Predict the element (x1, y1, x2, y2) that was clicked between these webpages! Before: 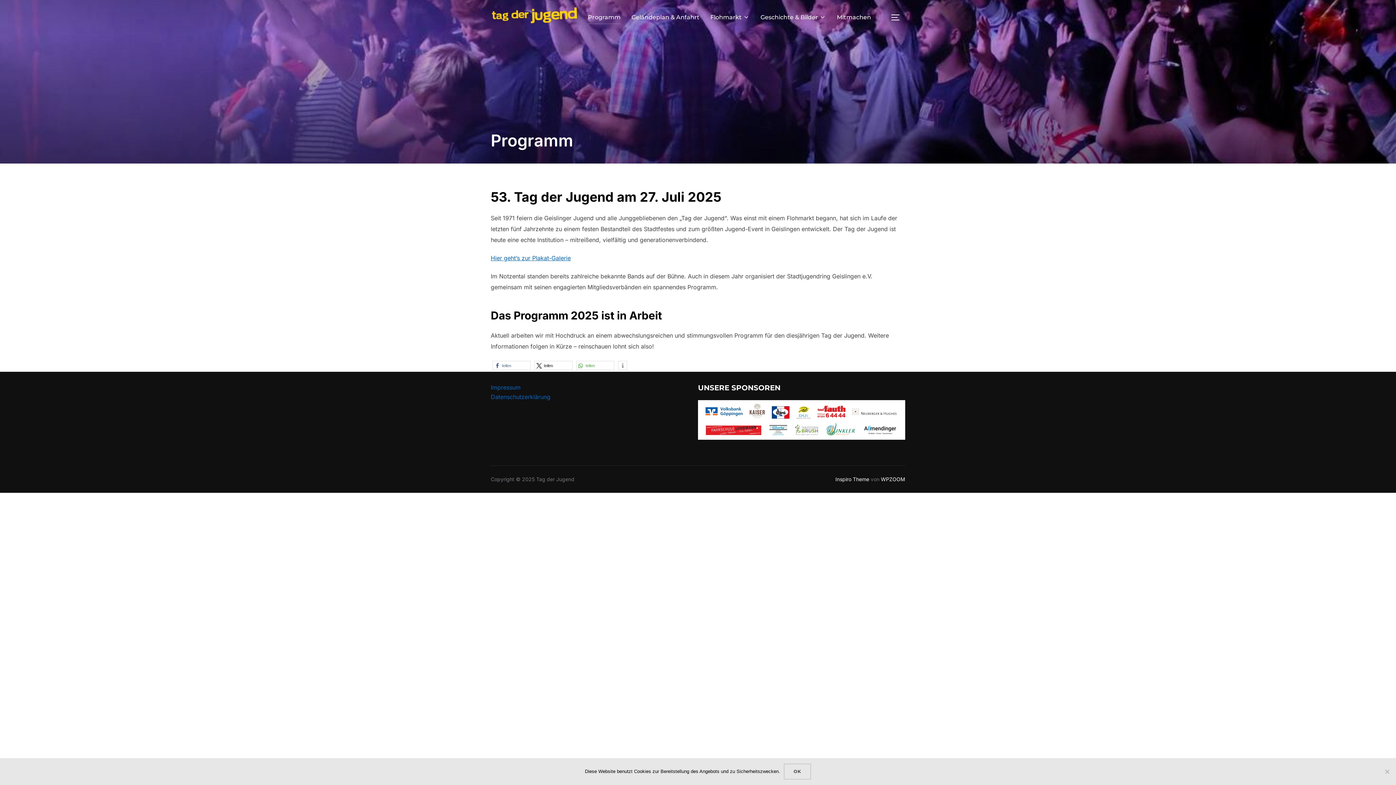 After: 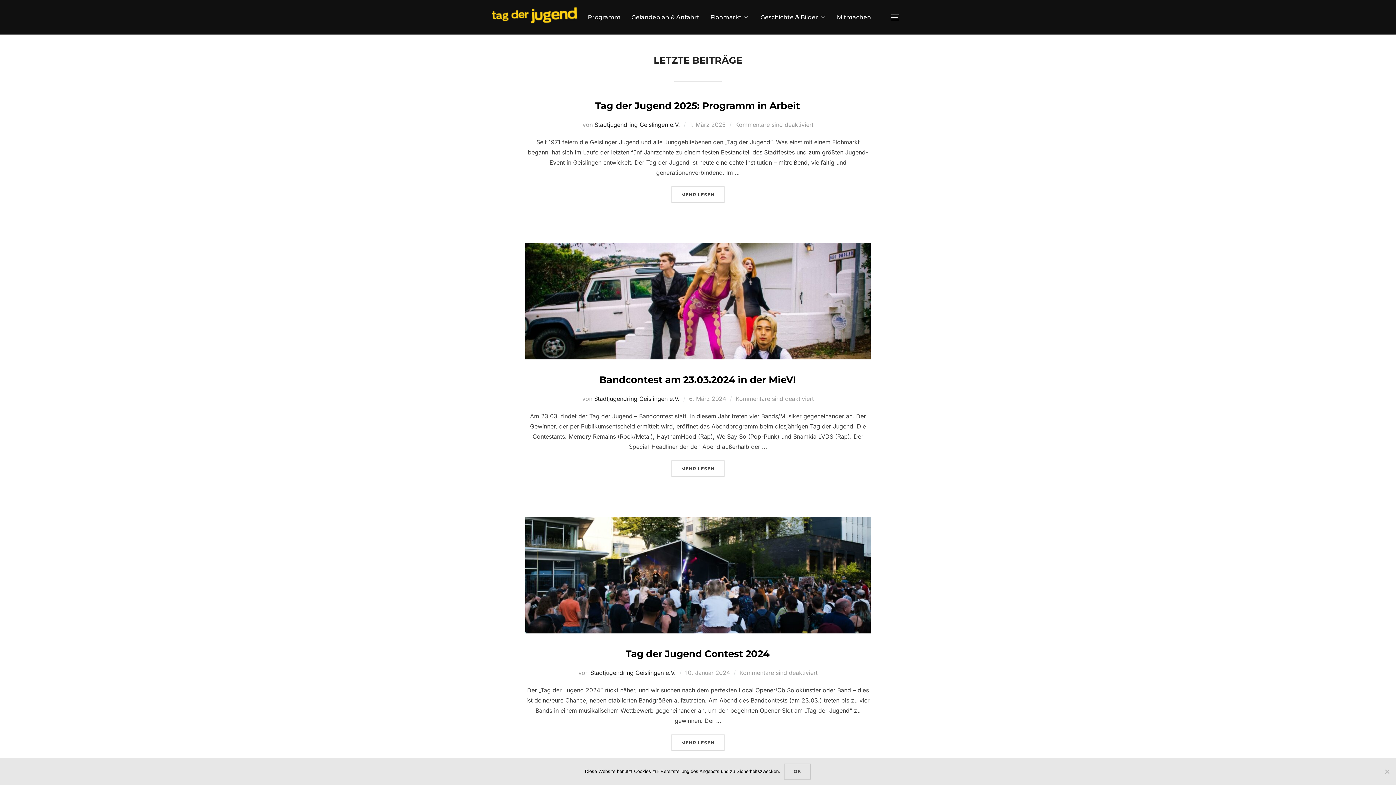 Action: bbox: (490, 6, 578, 28)